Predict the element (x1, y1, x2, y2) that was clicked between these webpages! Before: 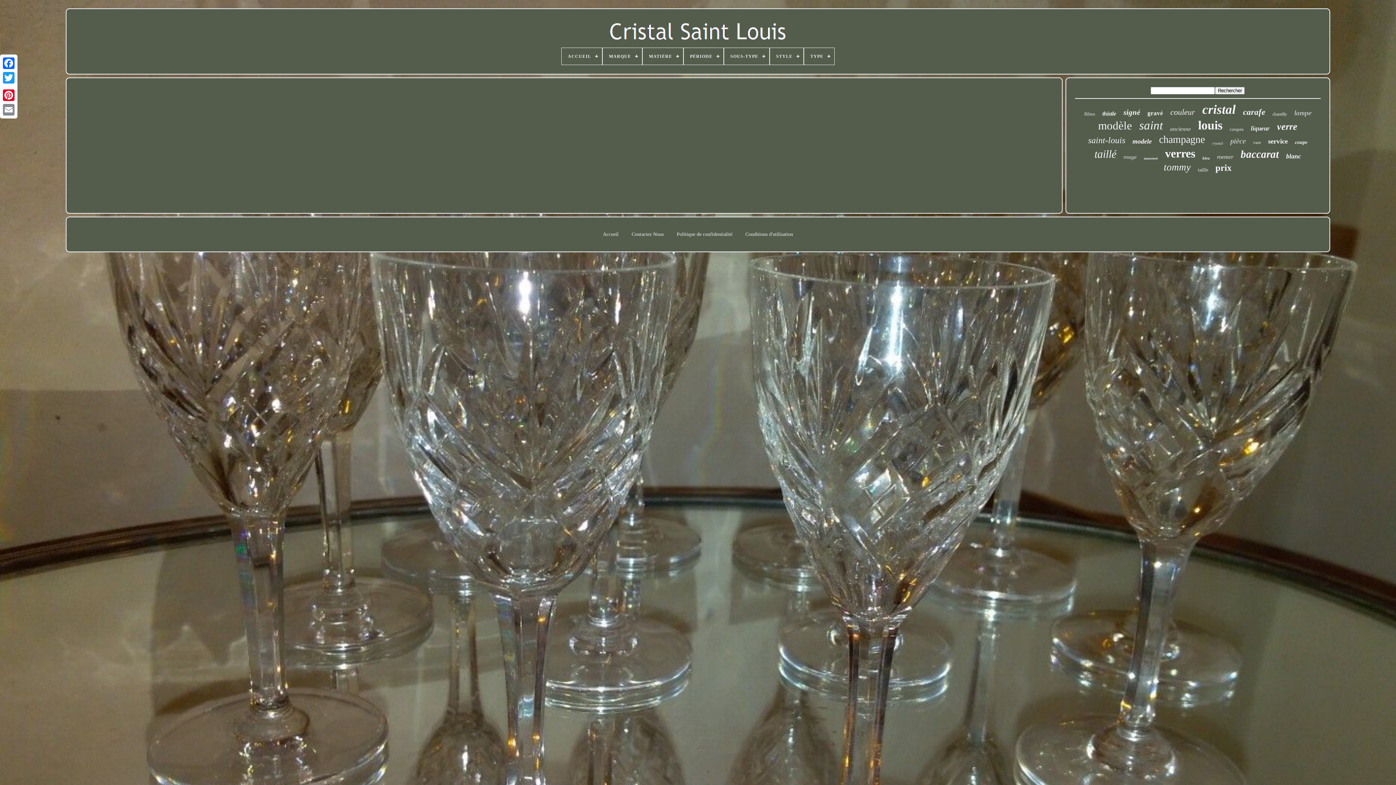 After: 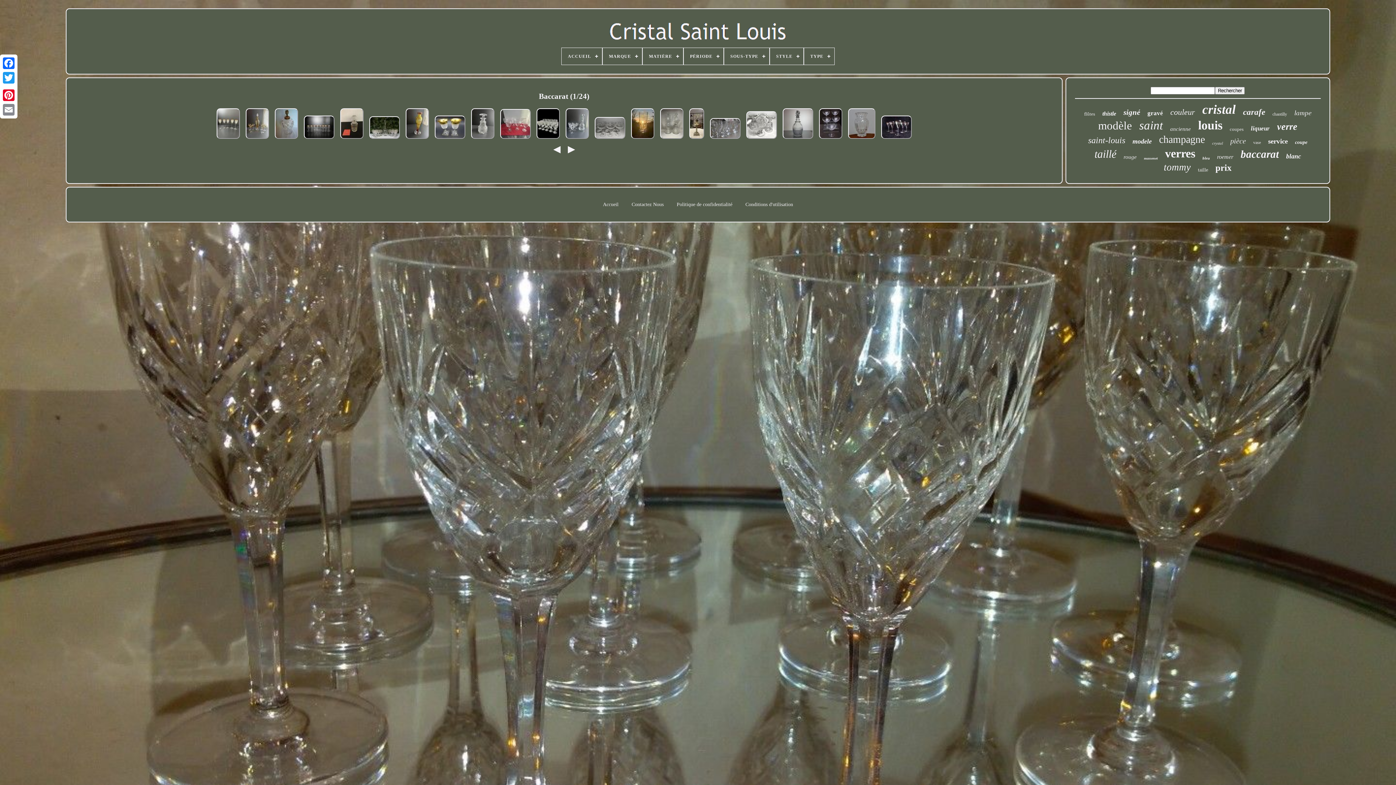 Action: label: baccarat bbox: (1241, 148, 1279, 160)